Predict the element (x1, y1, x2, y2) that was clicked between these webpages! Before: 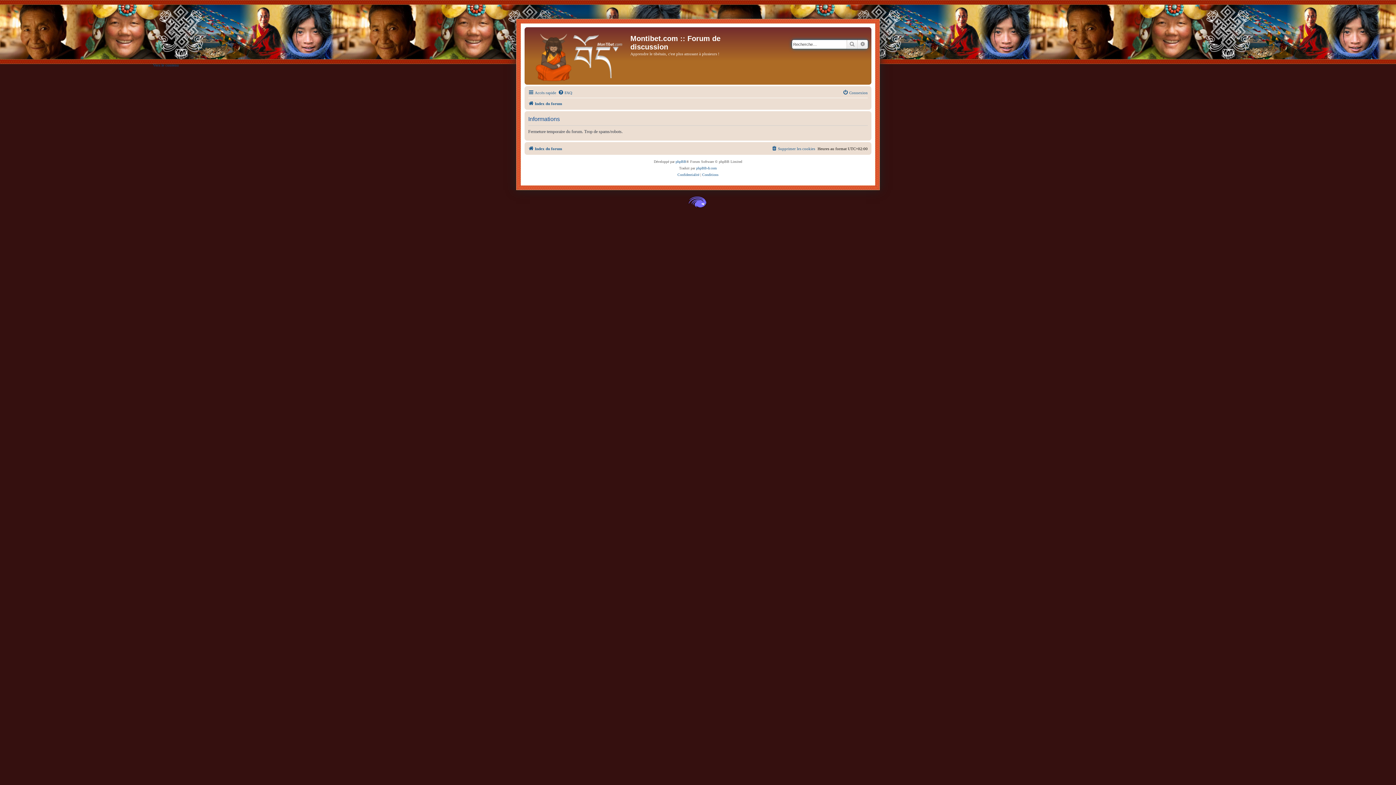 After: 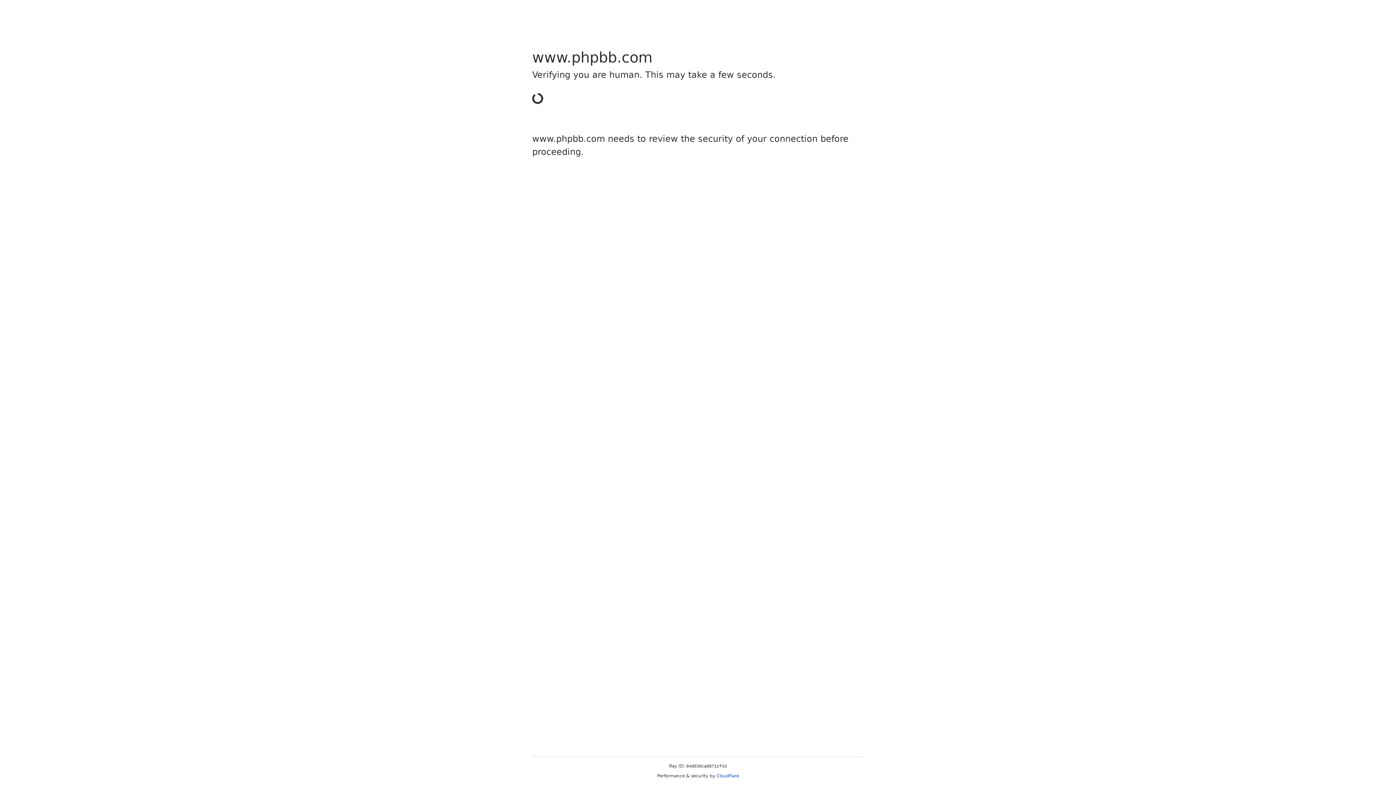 Action: label: phpBB bbox: (675, 158, 686, 165)